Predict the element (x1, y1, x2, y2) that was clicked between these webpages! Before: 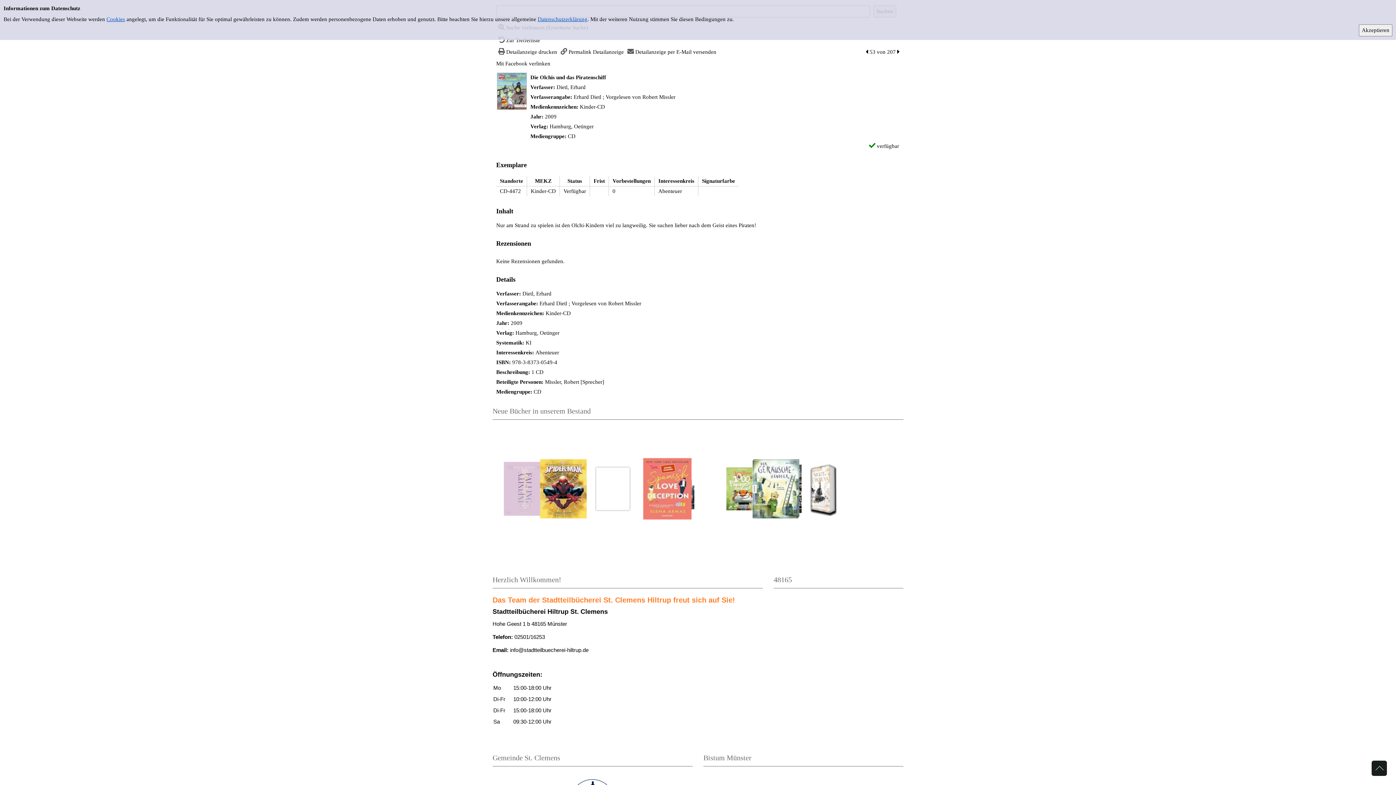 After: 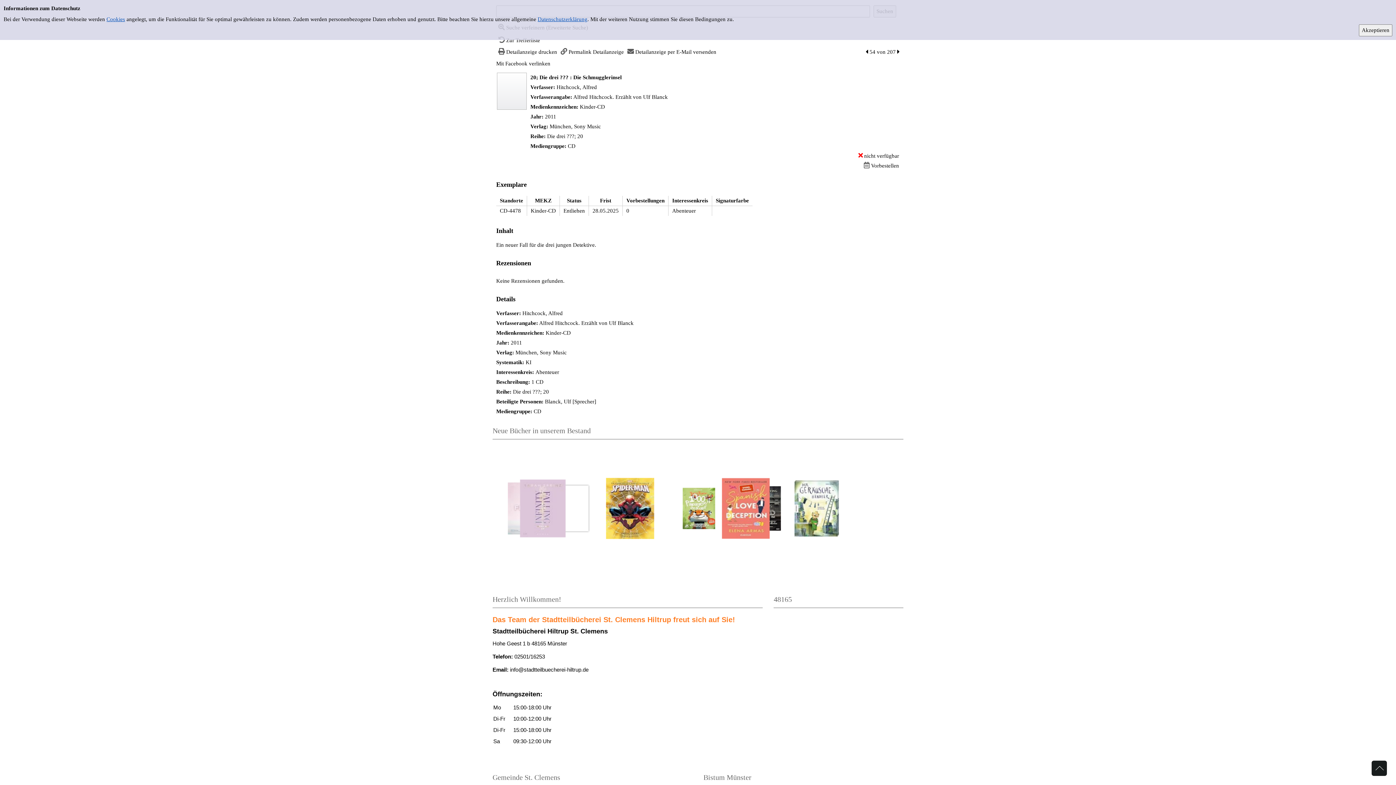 Action: label: zum nächsten Treffer blättern bbox: (897, 49, 900, 54)